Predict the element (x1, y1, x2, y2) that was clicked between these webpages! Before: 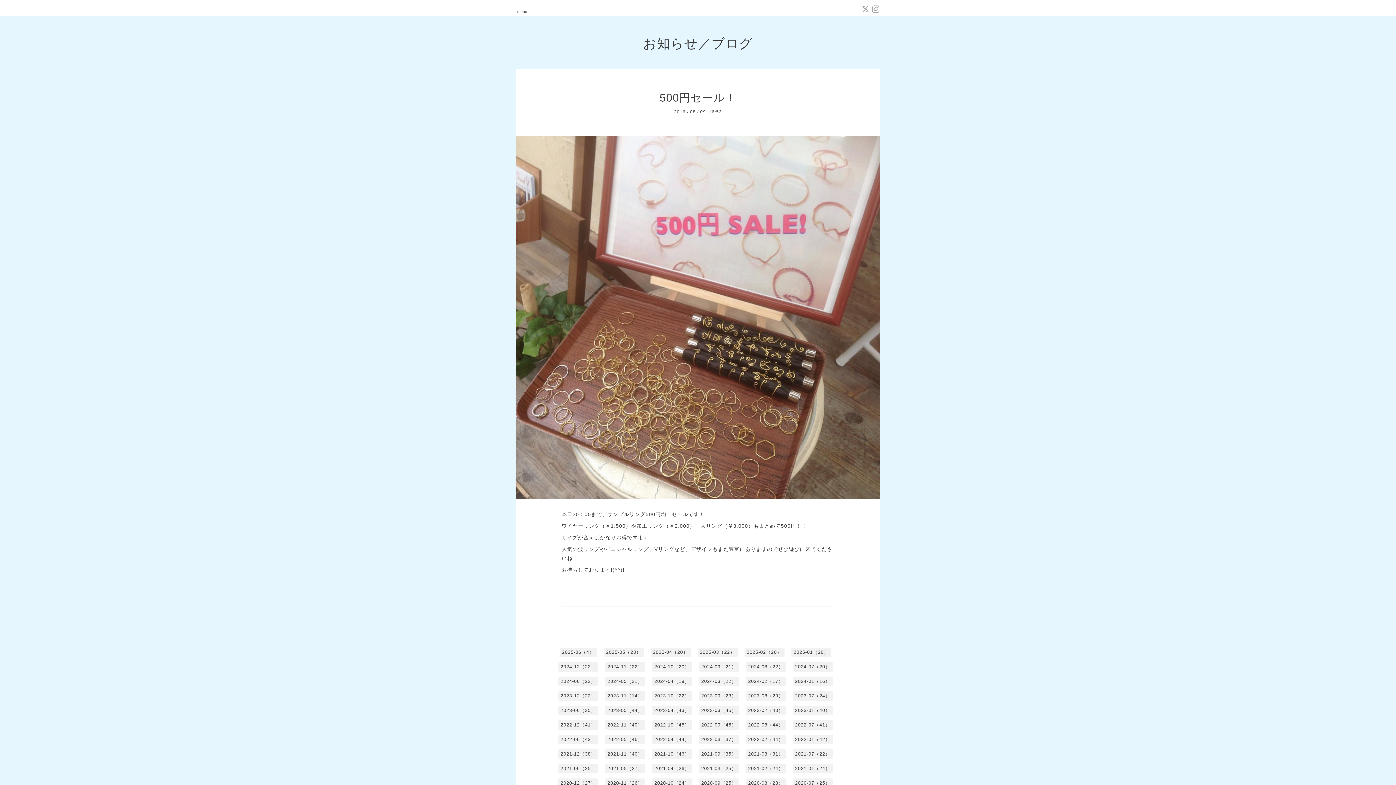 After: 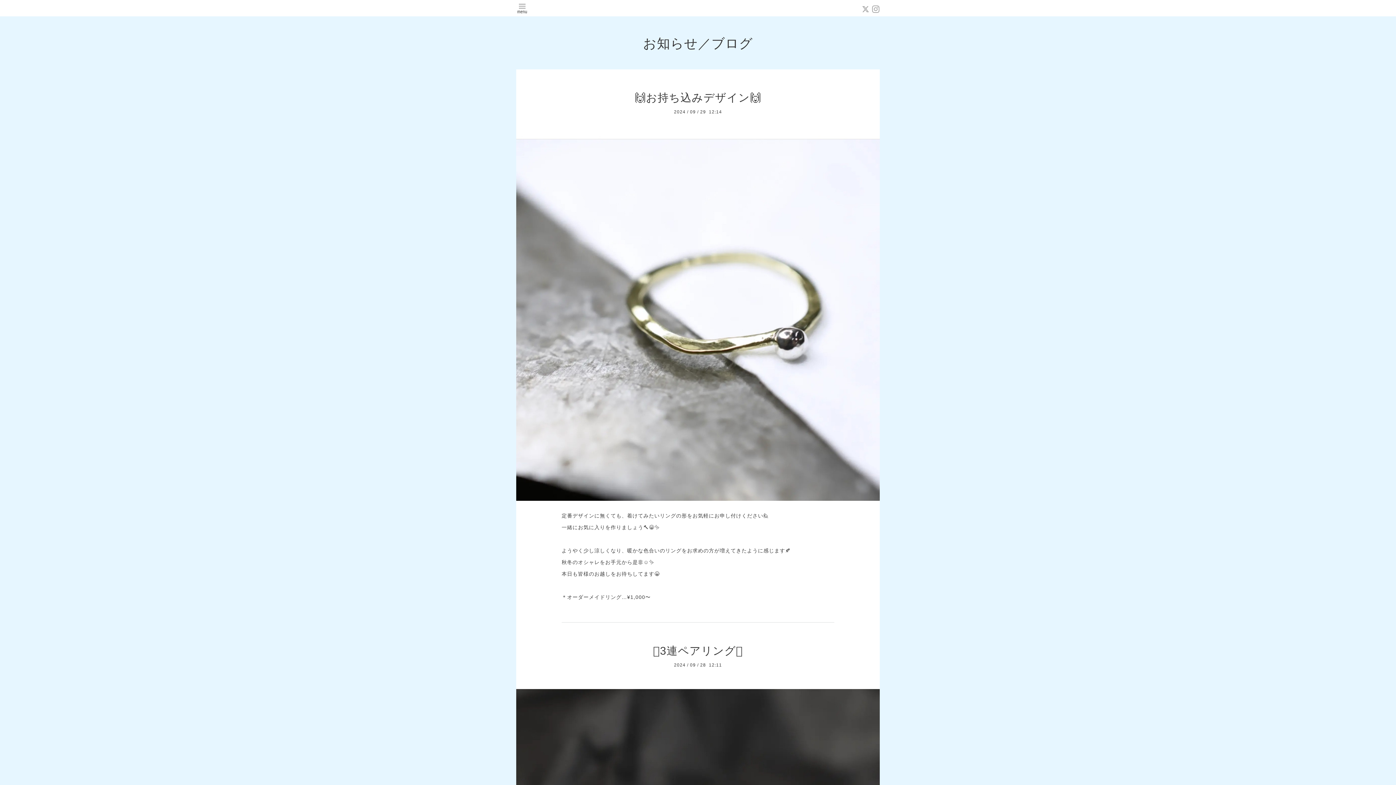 Action: label: 2024-09（21） bbox: (699, 662, 739, 671)